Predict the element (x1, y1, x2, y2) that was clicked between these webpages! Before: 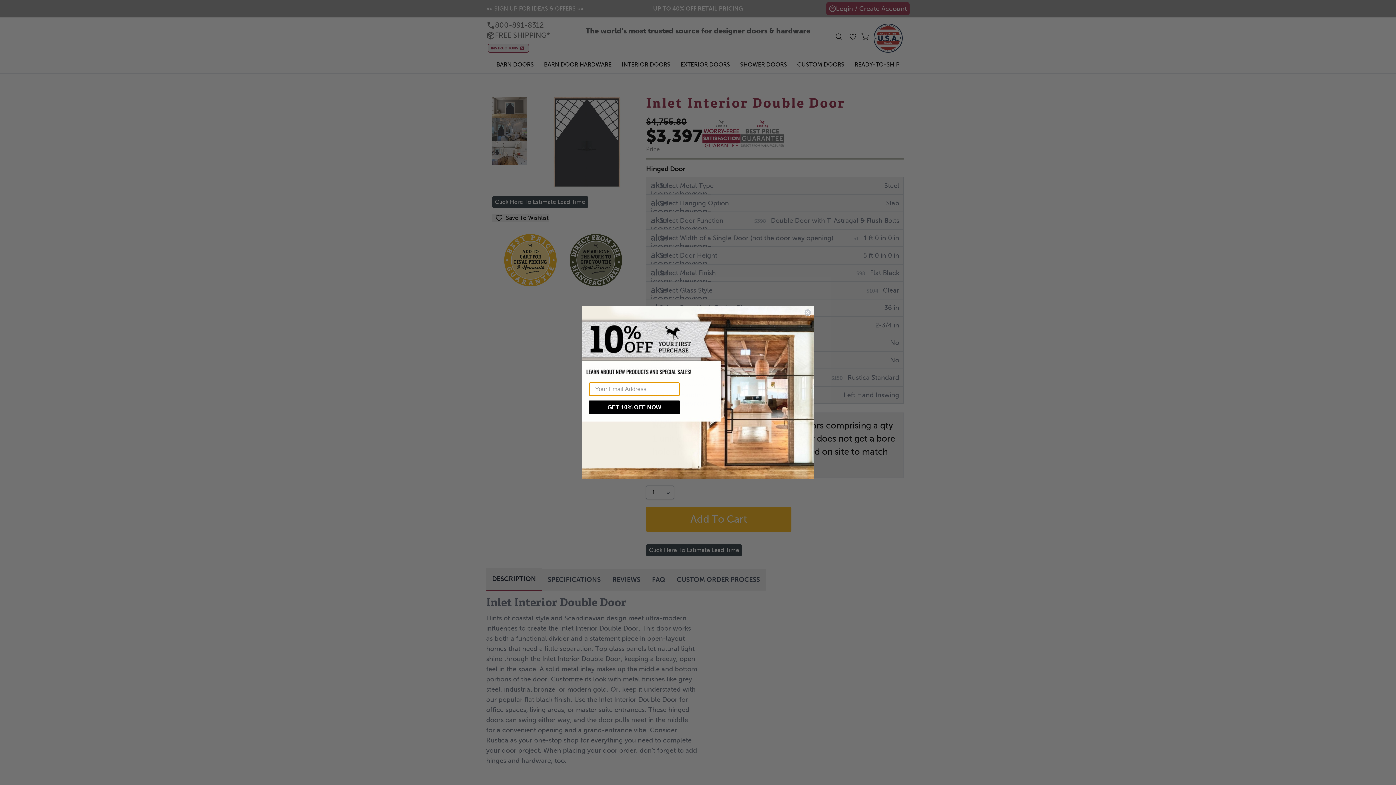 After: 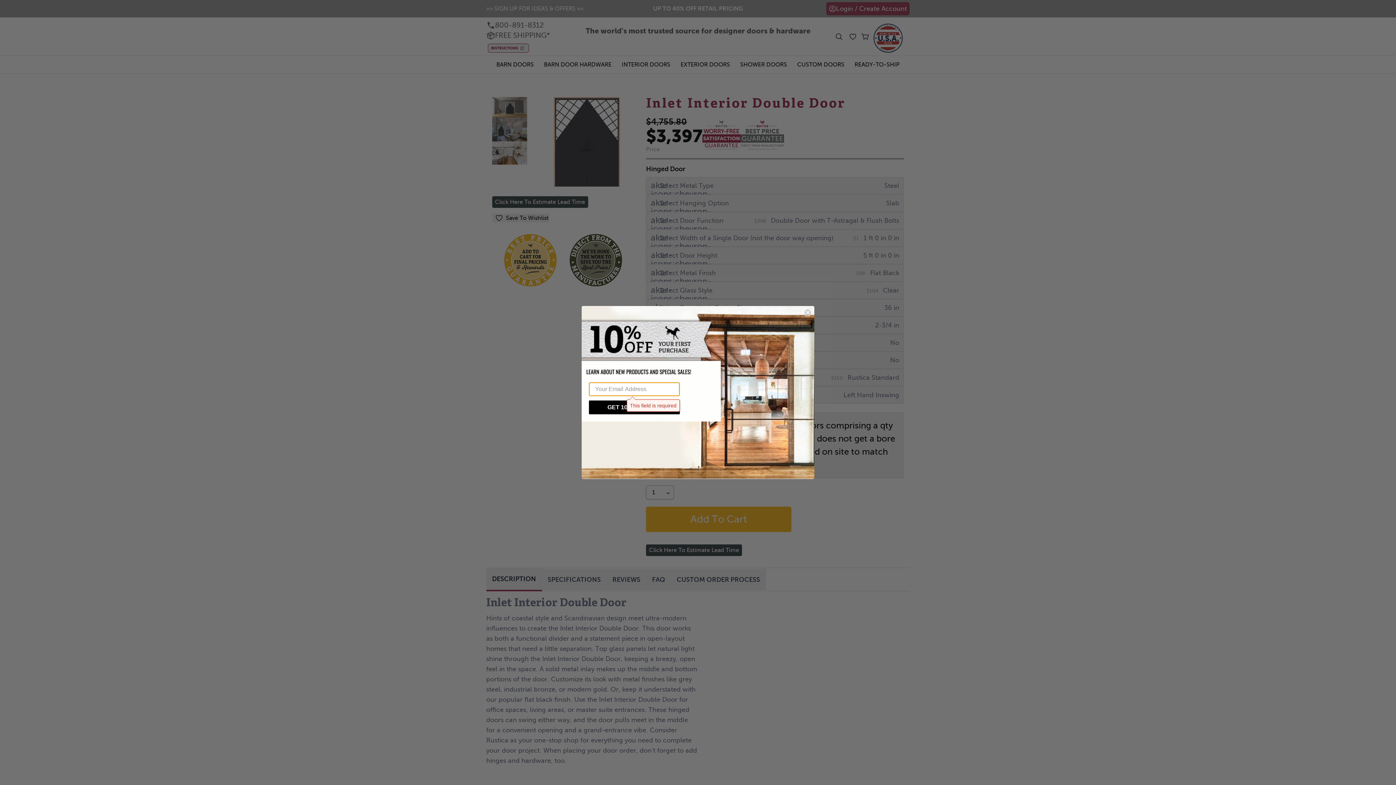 Action: label: GET 10% OFF NOW bbox: (589, 418, 680, 431)